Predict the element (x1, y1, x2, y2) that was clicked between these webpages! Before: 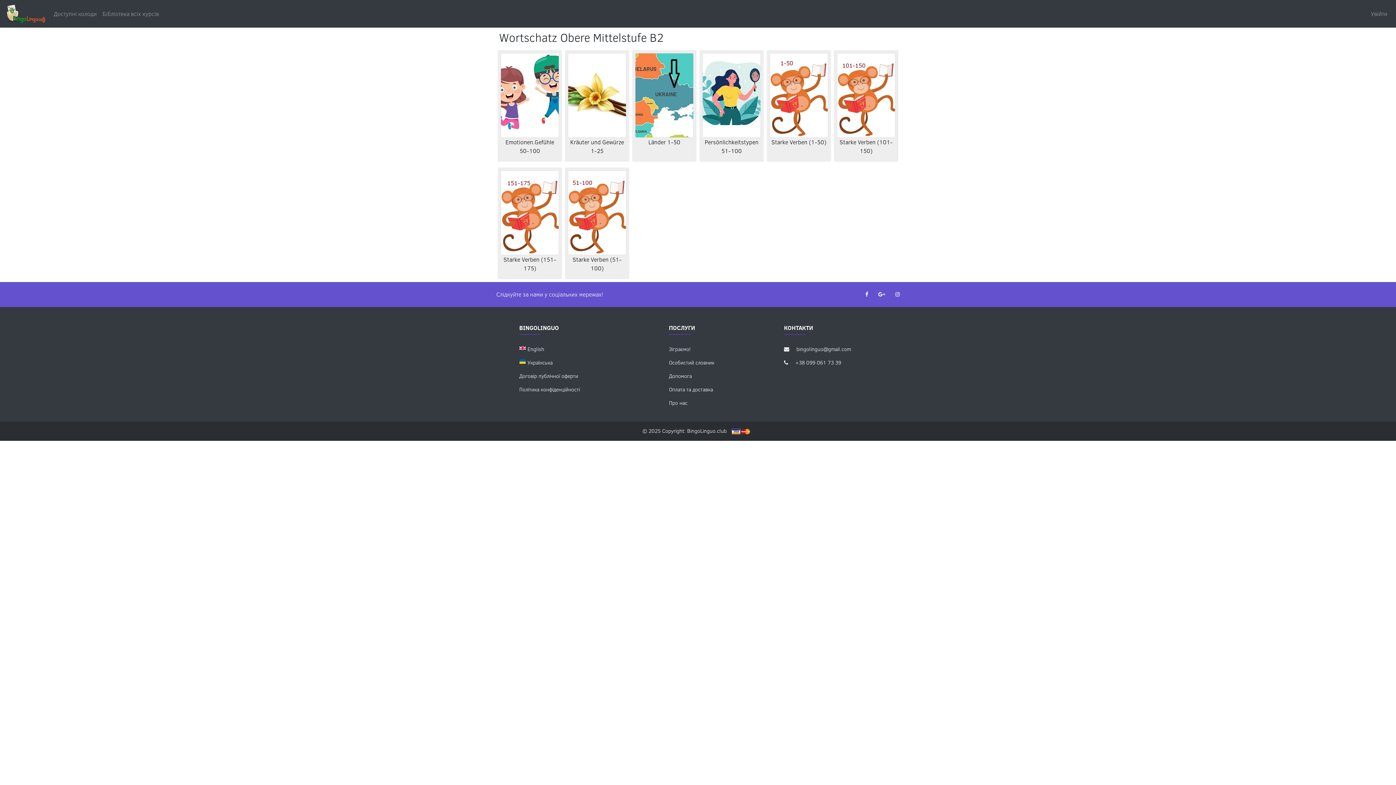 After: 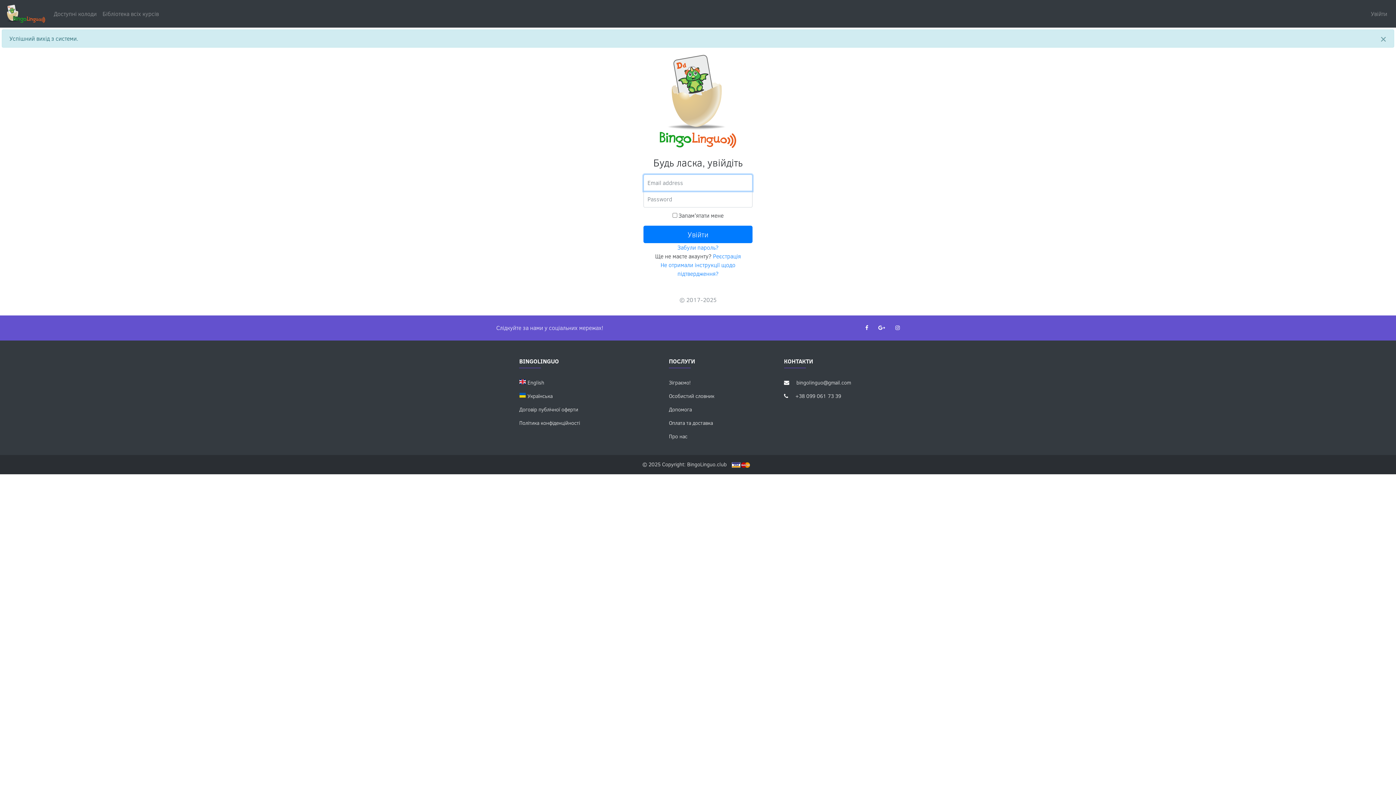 Action: label: Особистий словник bbox: (669, 359, 714, 366)